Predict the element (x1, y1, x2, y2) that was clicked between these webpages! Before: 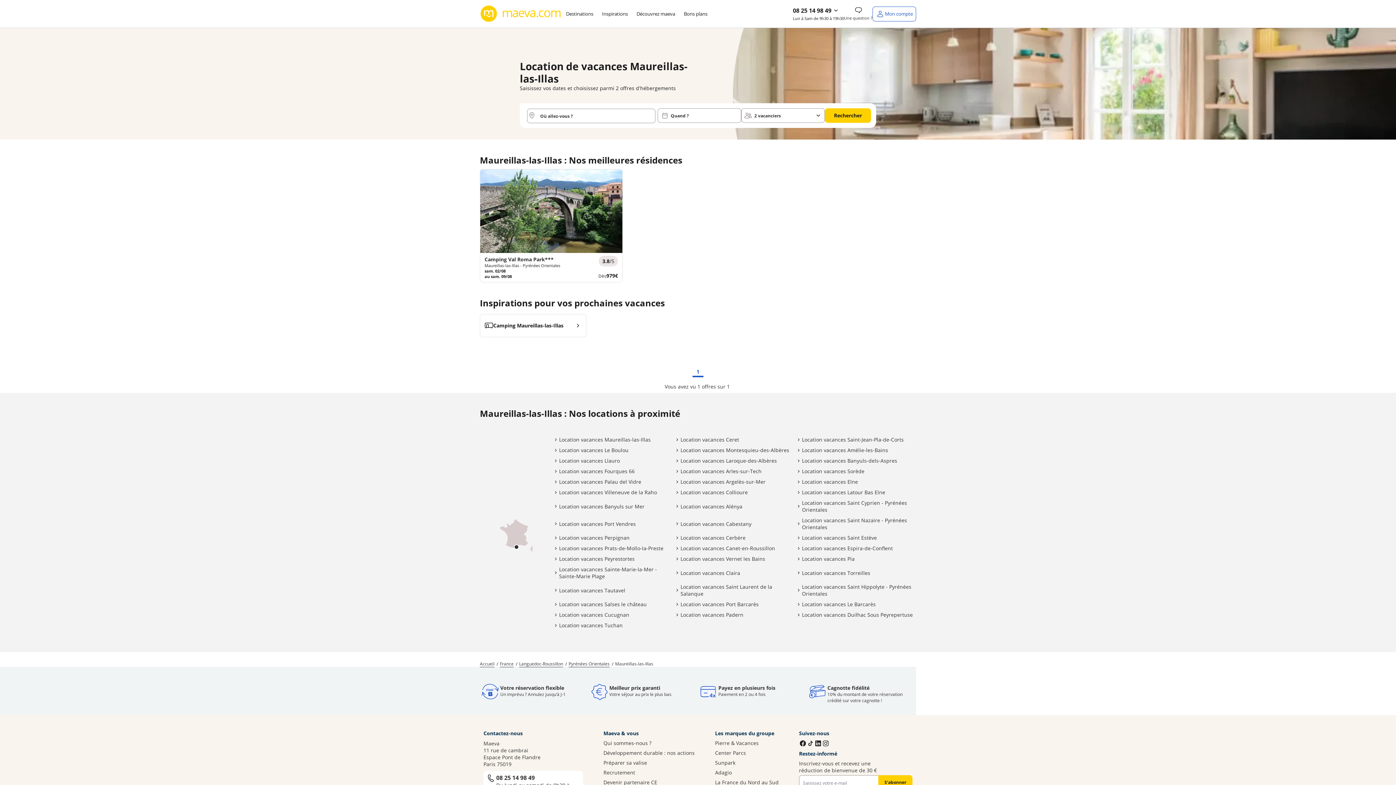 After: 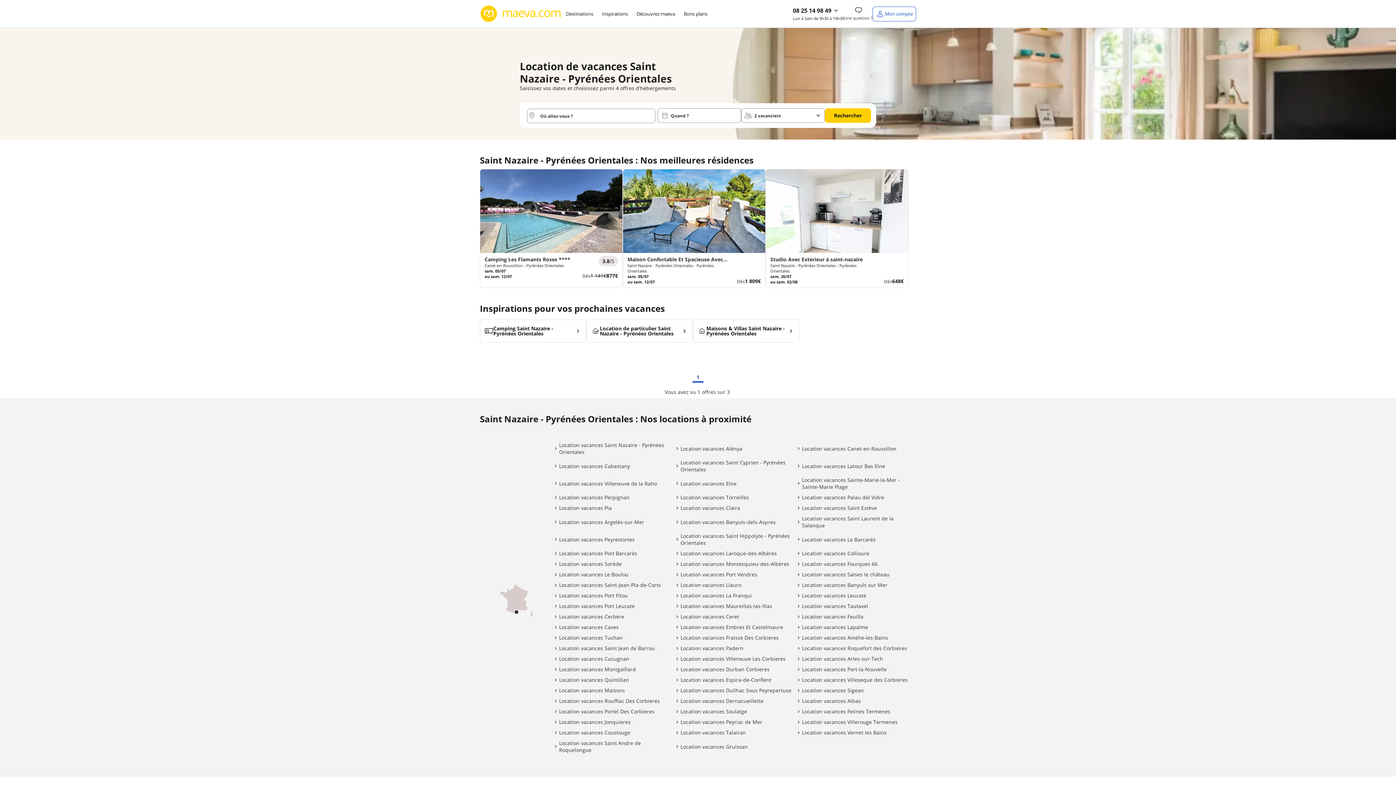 Action: bbox: (795, 517, 915, 530) label: Location vacances Saint Nazaire - Pyrénées Orientales